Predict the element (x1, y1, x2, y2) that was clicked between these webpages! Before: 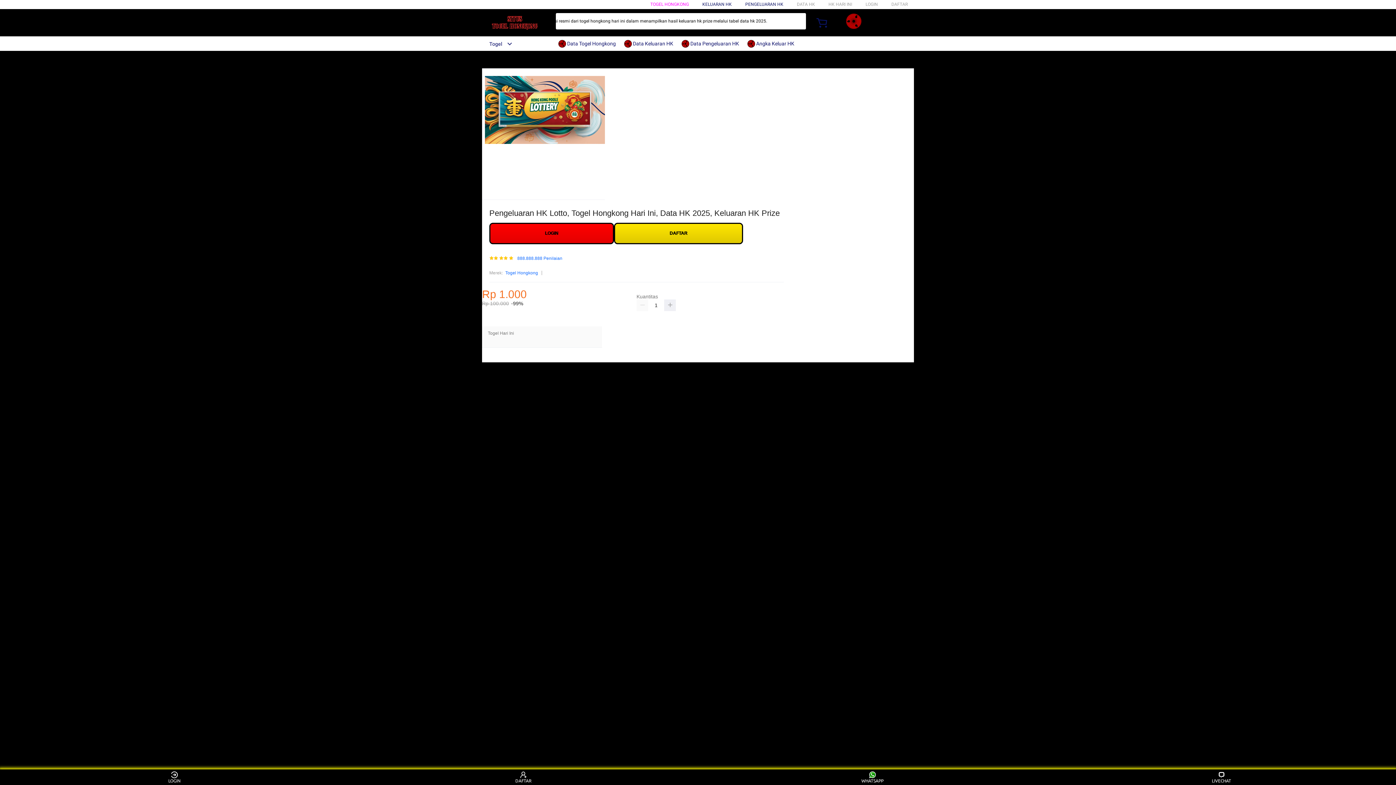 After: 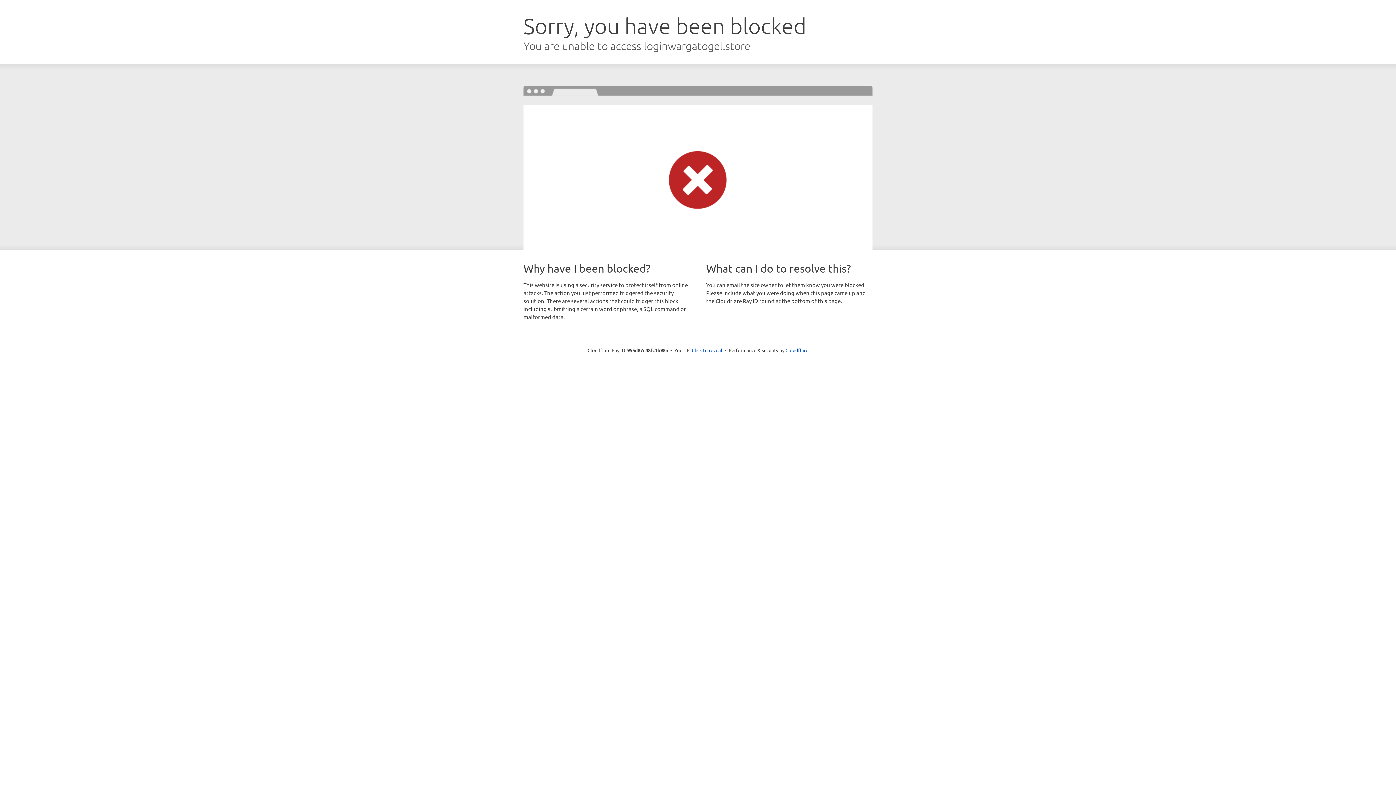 Action: label: LOGIN bbox: (864, 1, 877, 6)